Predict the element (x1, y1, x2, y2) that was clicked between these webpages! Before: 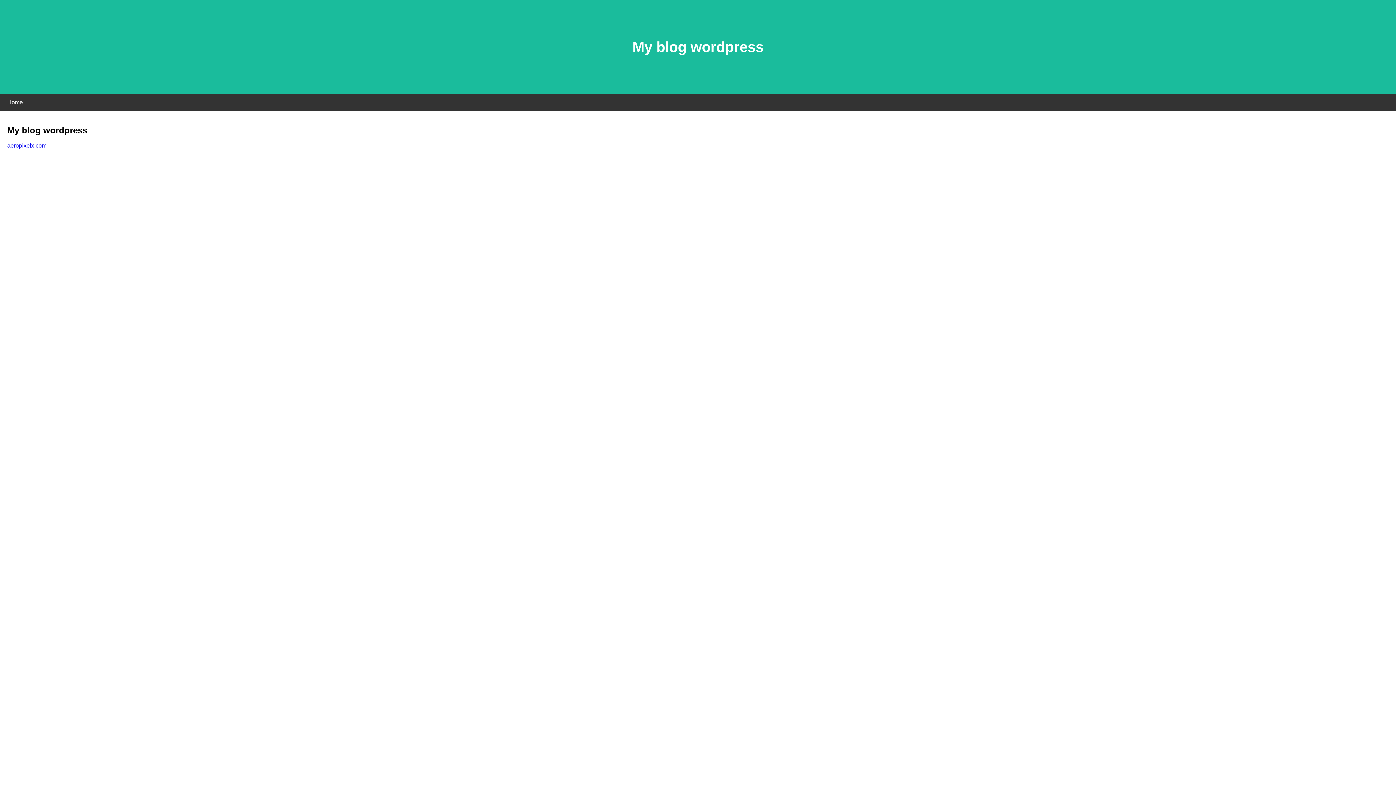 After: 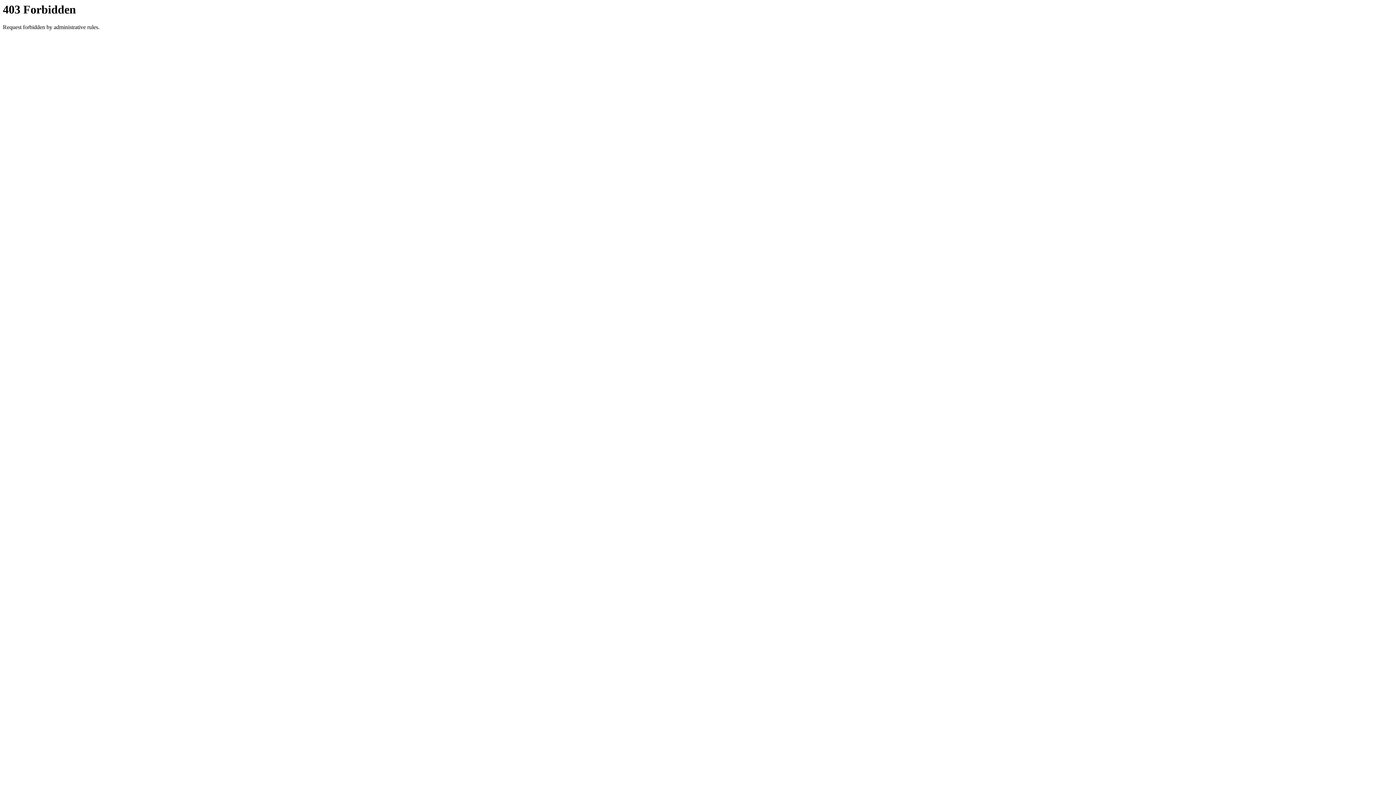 Action: label: aeropixelx.com bbox: (7, 142, 46, 148)